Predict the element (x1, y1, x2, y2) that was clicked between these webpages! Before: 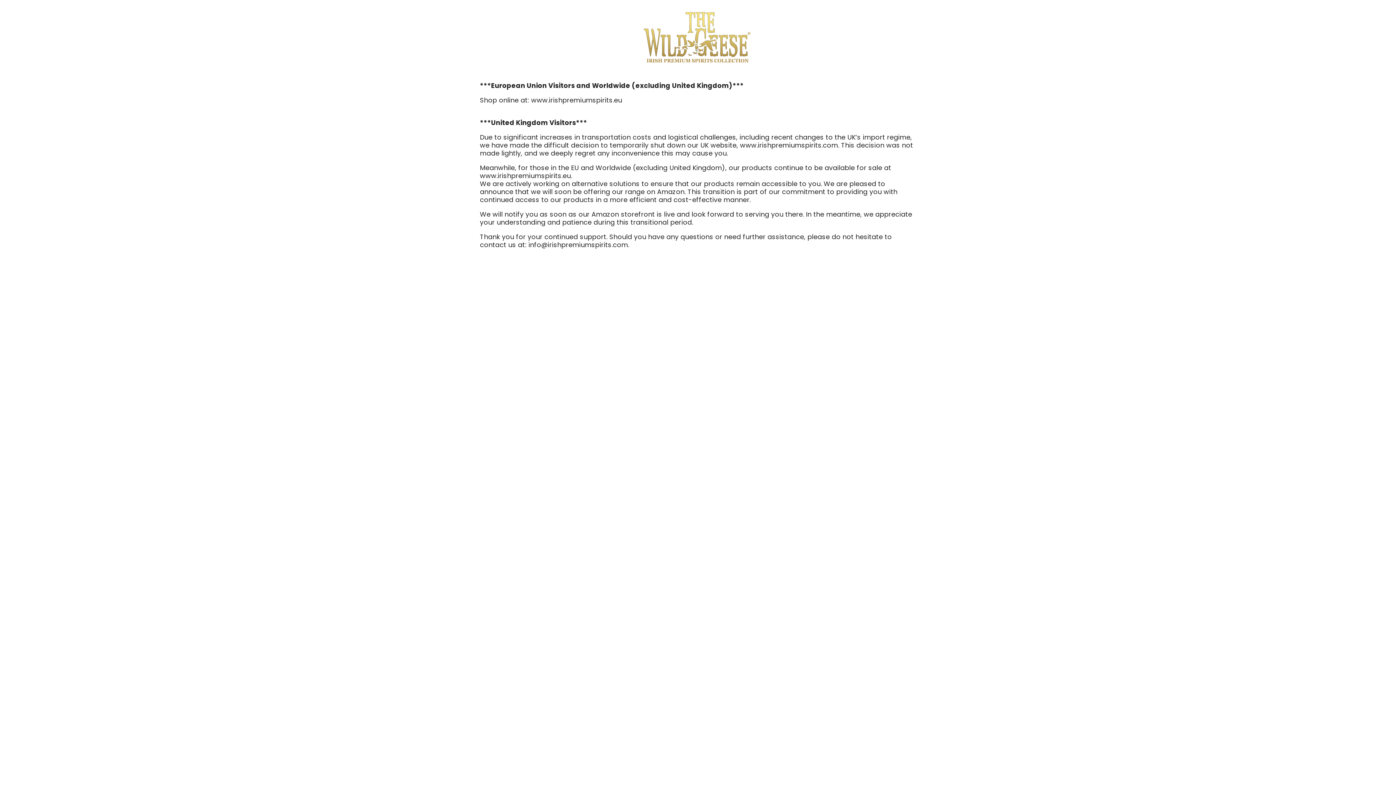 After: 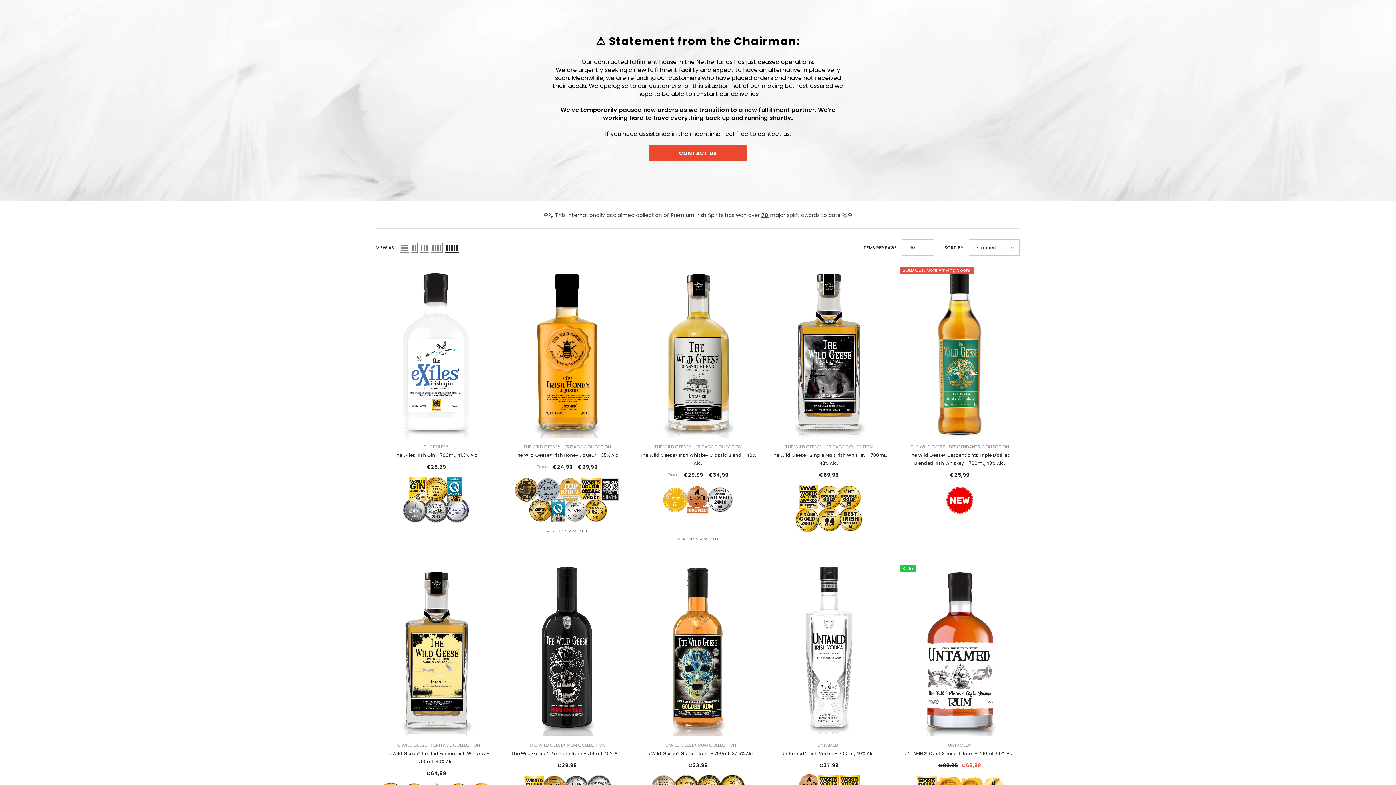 Action: label: www.irishpremiumspirits.eu bbox: (480, 171, 571, 180)